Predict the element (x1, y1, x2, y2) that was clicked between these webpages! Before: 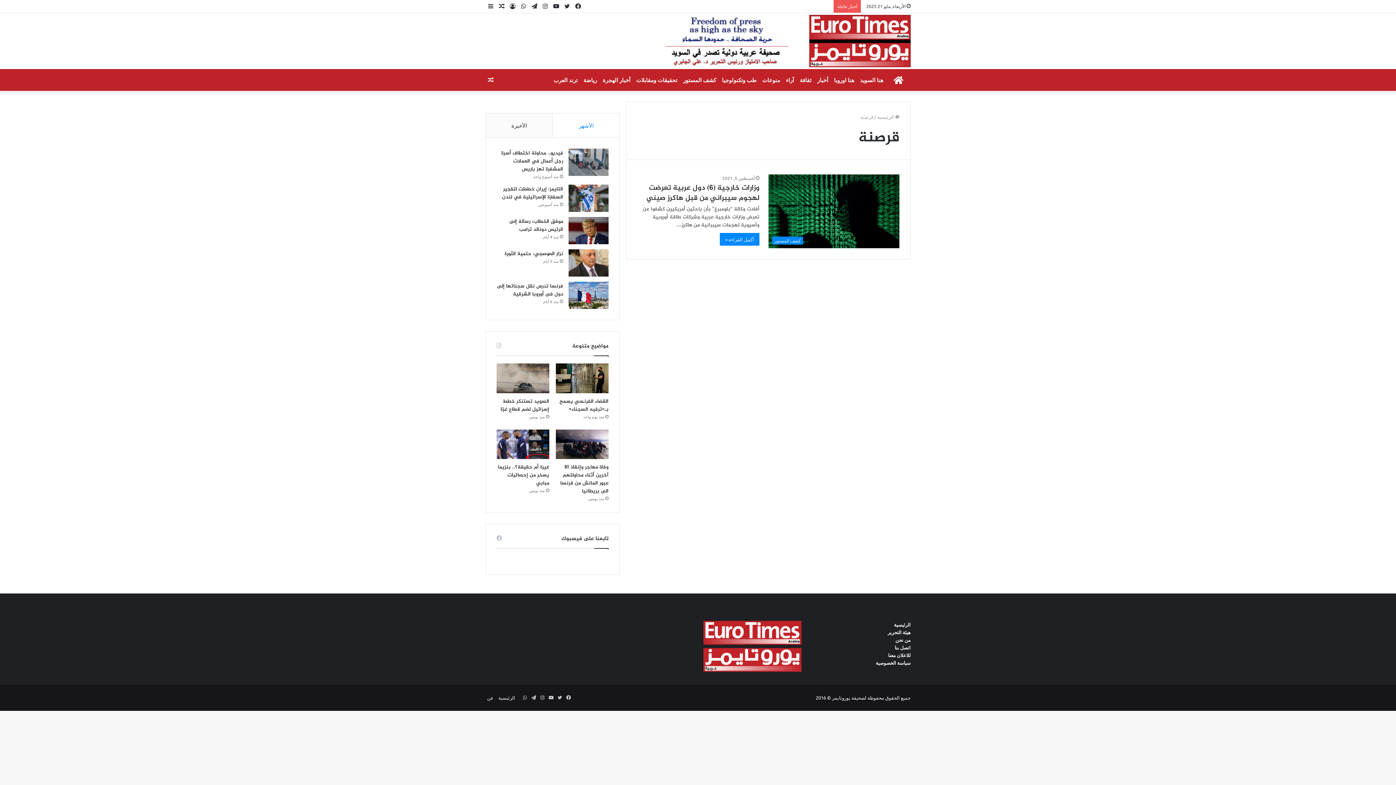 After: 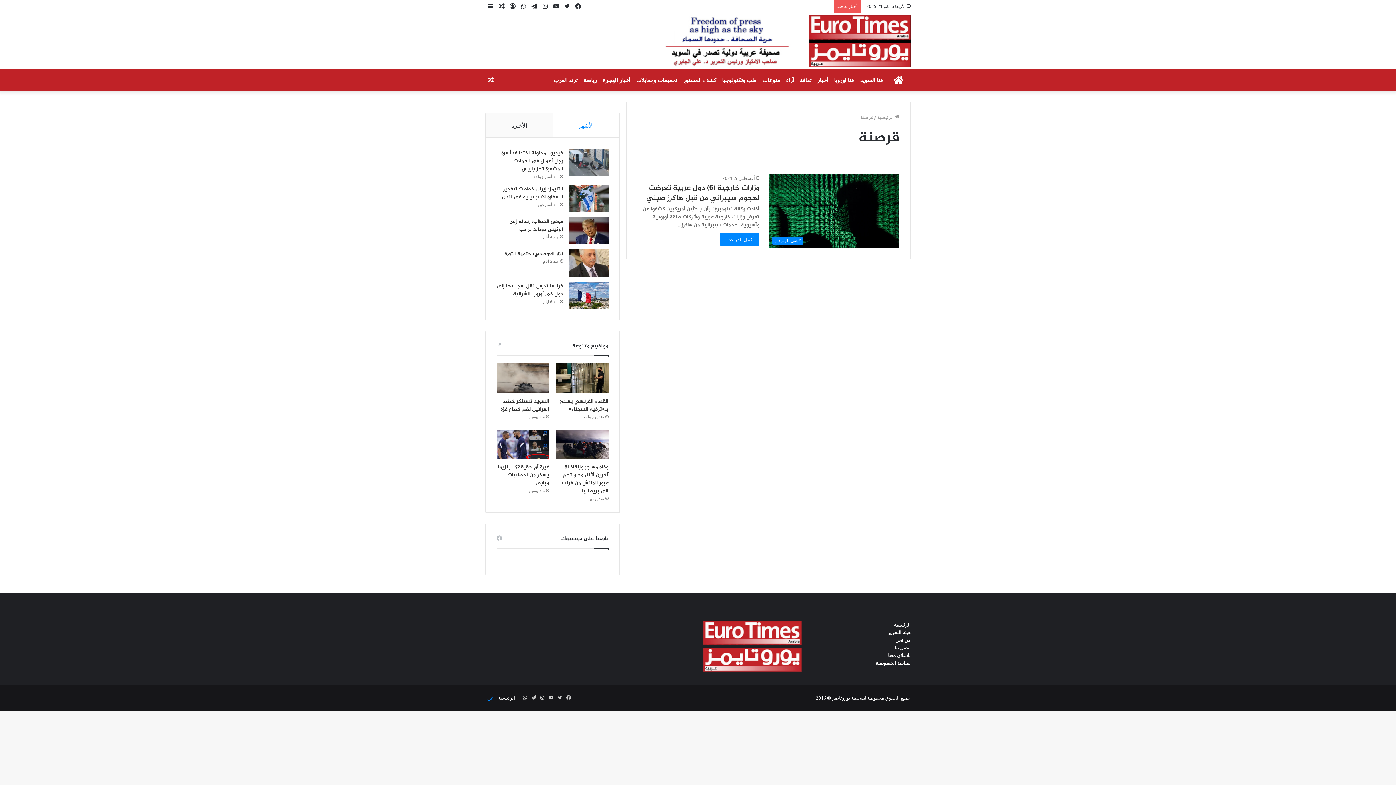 Action: bbox: (487, 694, 493, 700) label: عن